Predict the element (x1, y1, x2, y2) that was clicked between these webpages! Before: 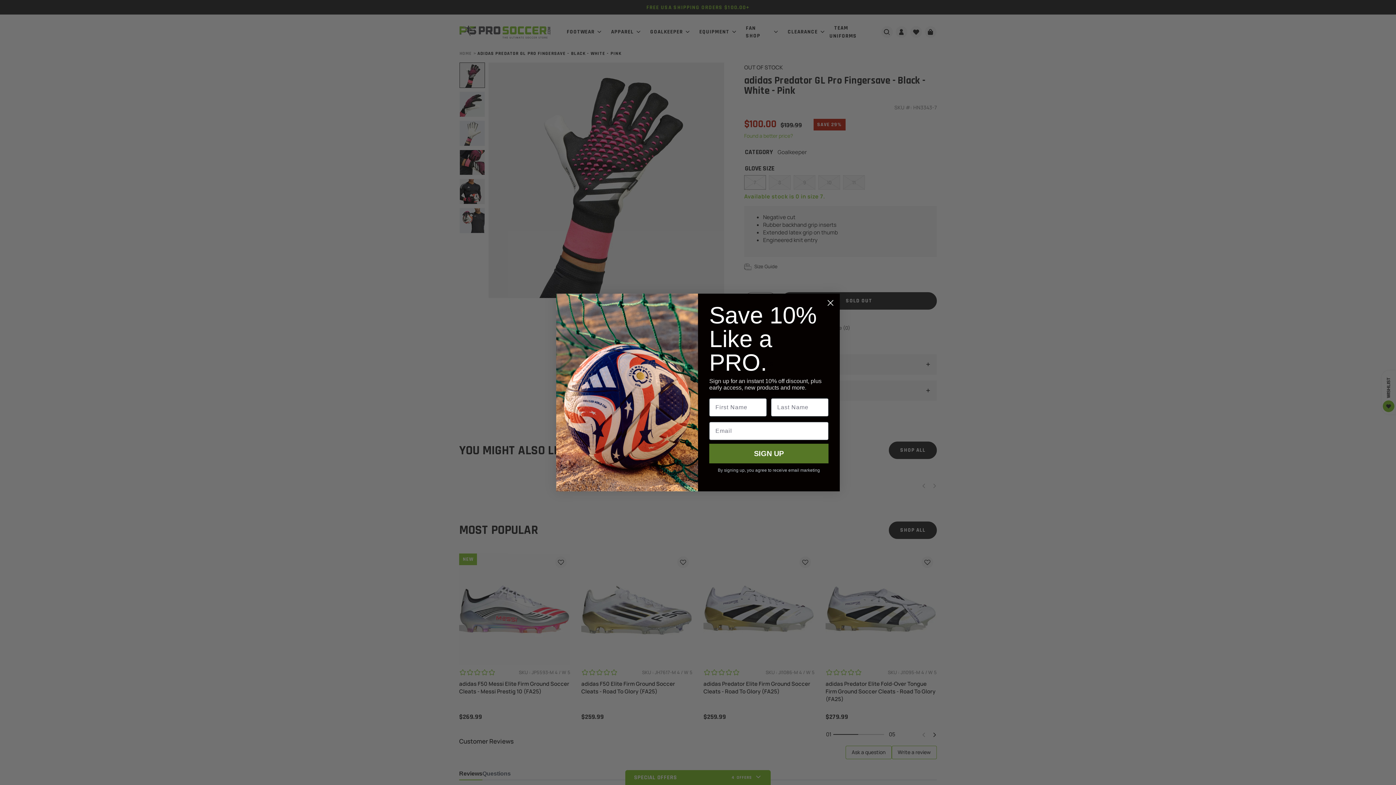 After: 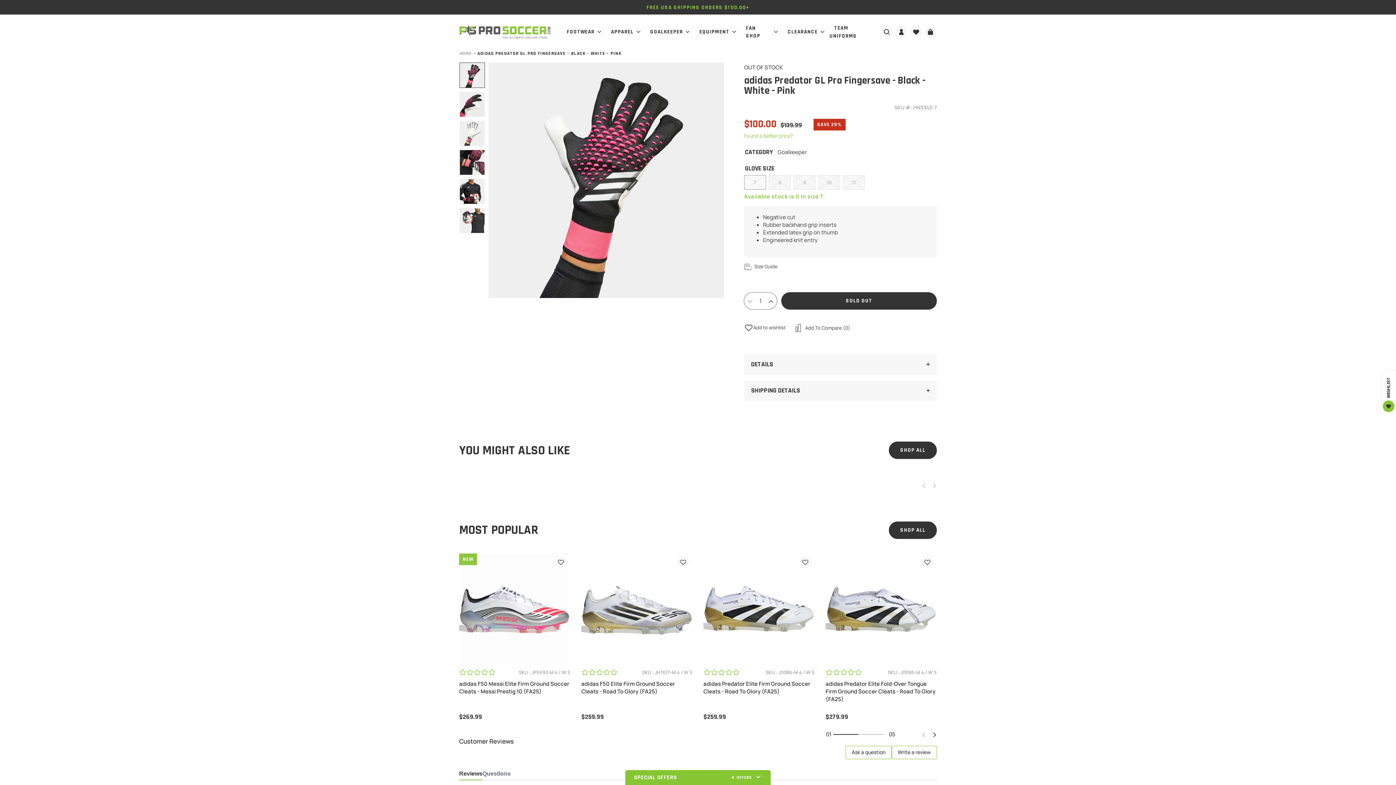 Action: bbox: (824, 296, 837, 309) label: Close dialog